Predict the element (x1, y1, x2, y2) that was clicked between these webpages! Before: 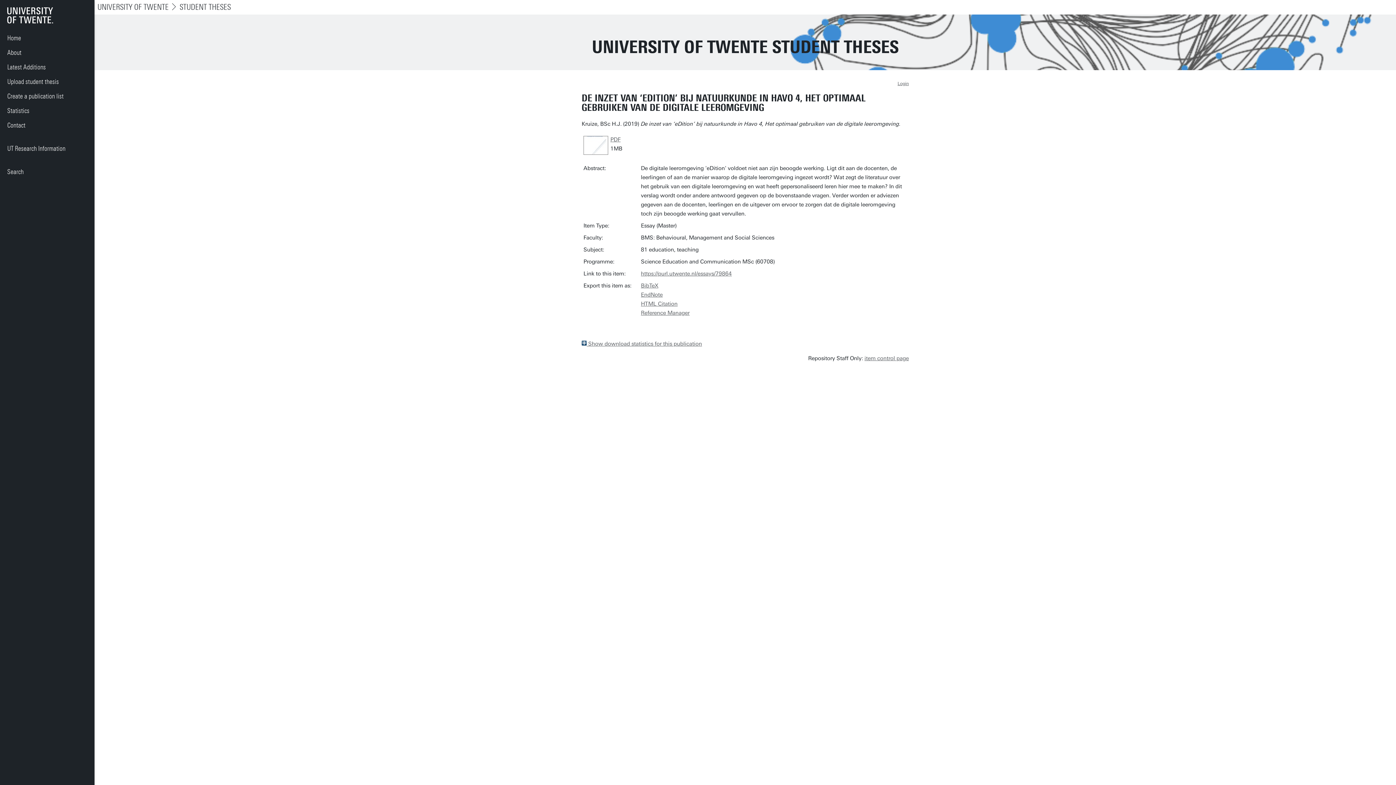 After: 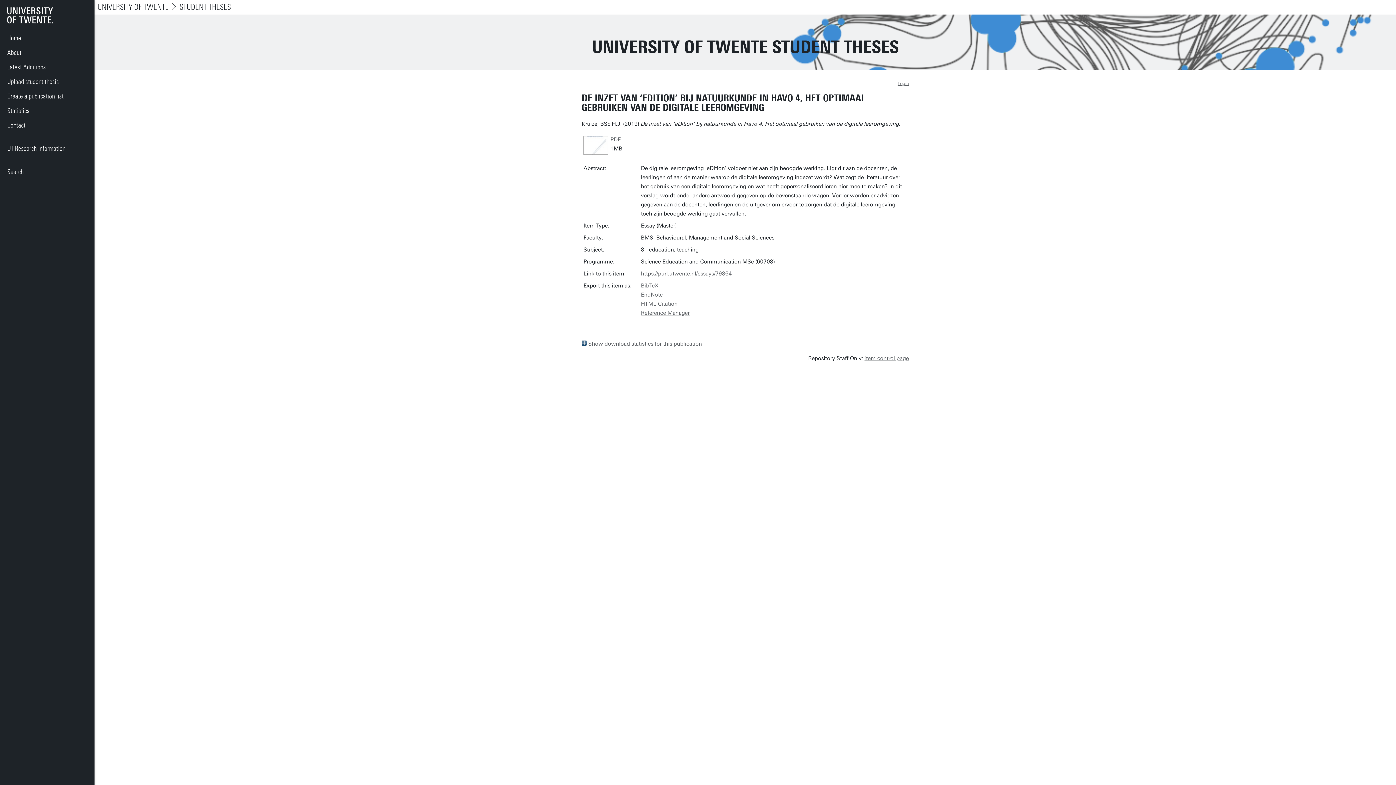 Action: bbox: (641, 270, 732, 277) label: https://purl.utwente.nl/essays/79864